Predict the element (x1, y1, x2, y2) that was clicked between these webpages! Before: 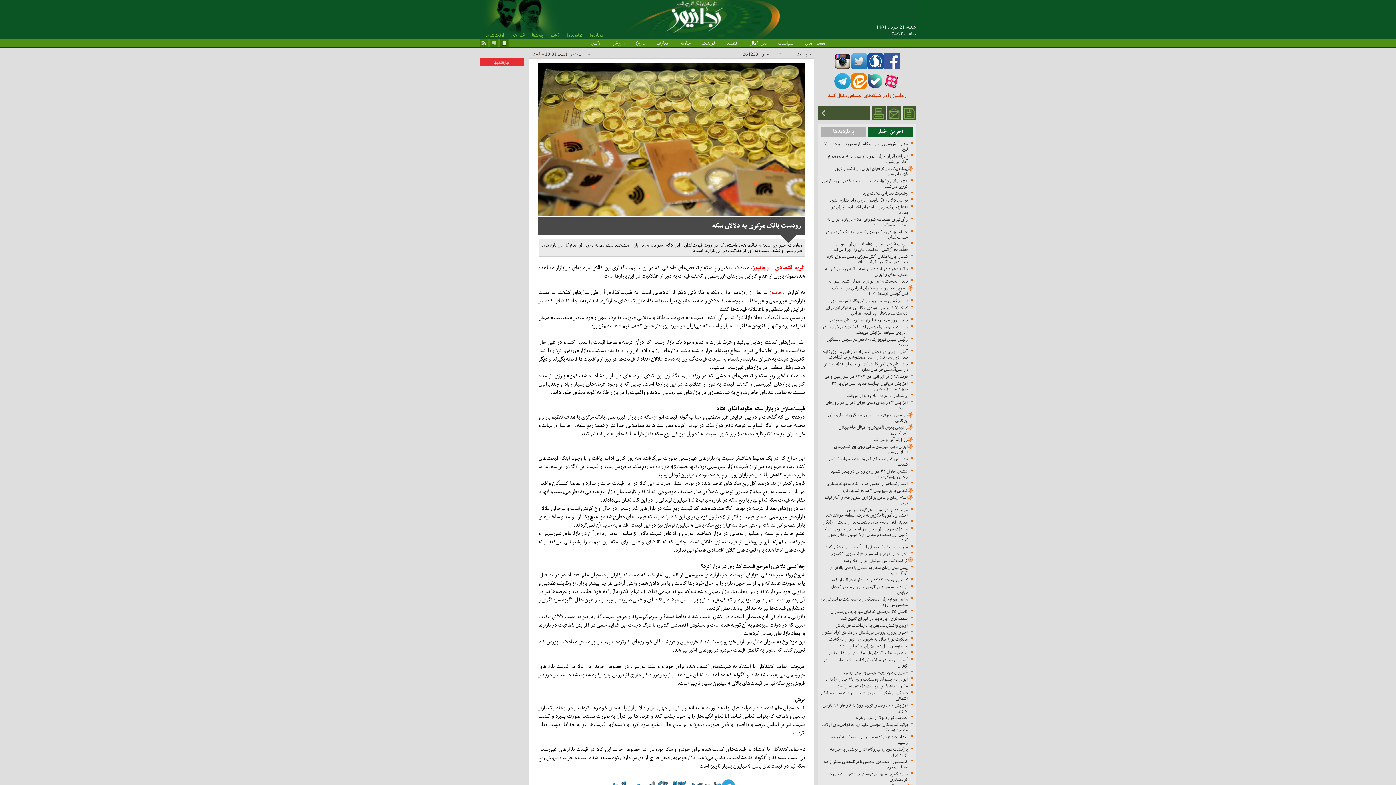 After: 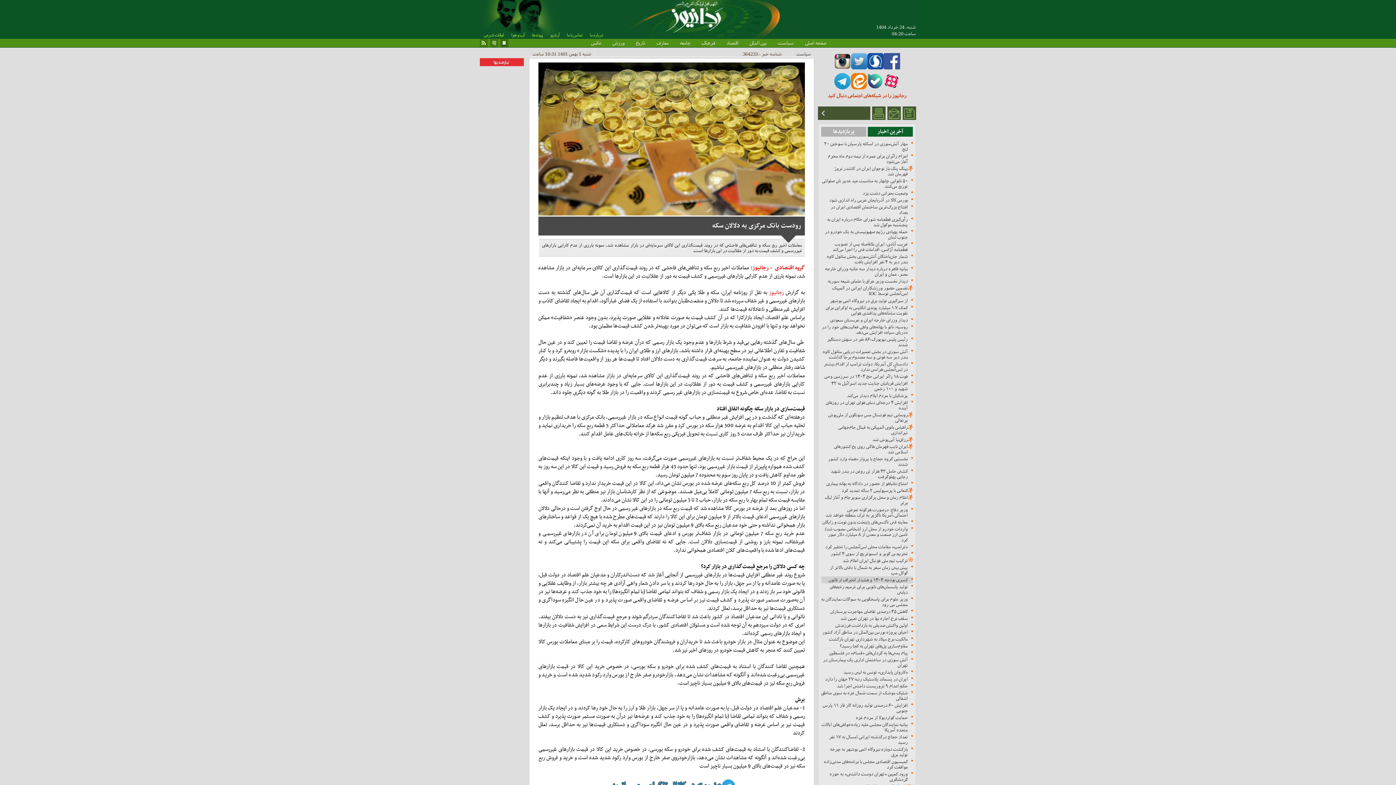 Action: label: کسری بودجه ۱۴۰۳ و هشدار انحراف از قانون bbox: (828, 577, 908, 582)